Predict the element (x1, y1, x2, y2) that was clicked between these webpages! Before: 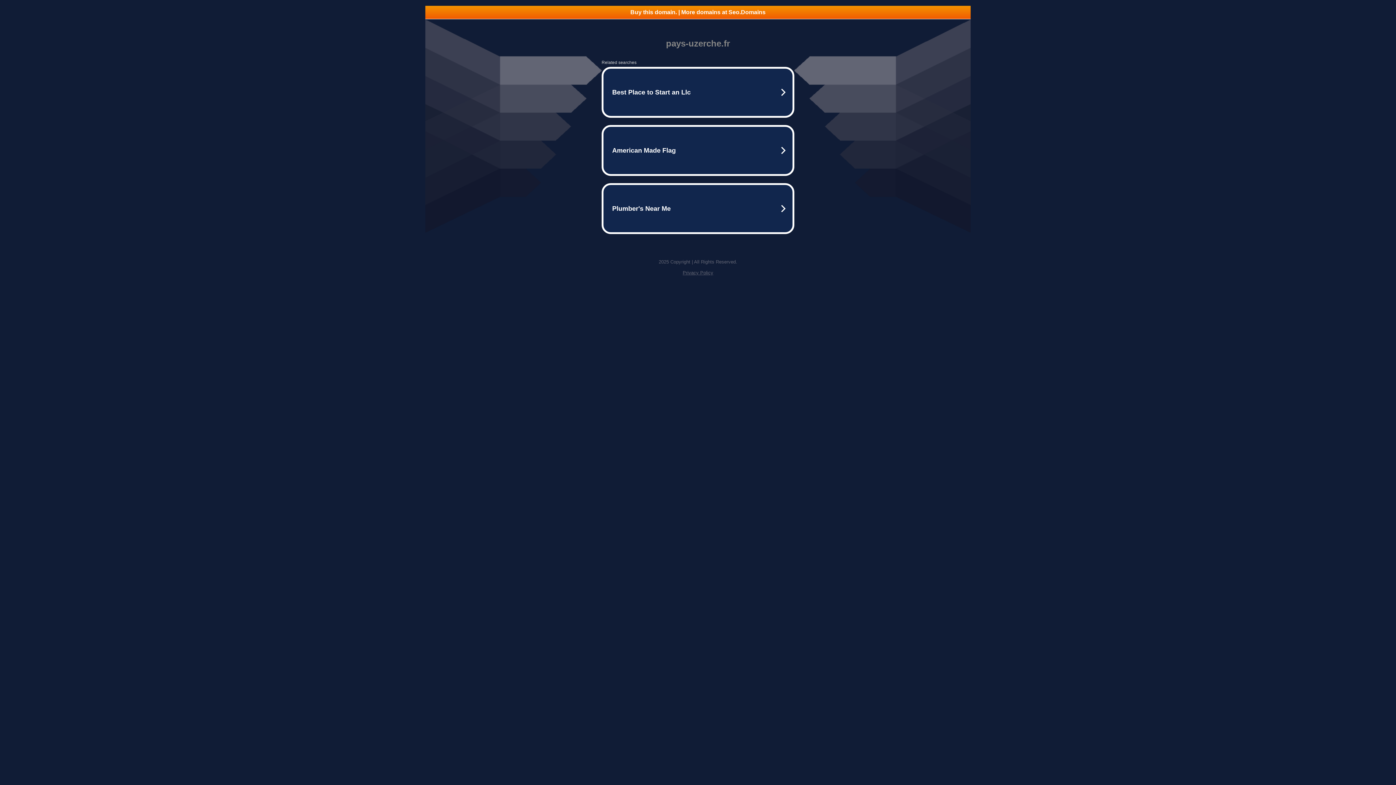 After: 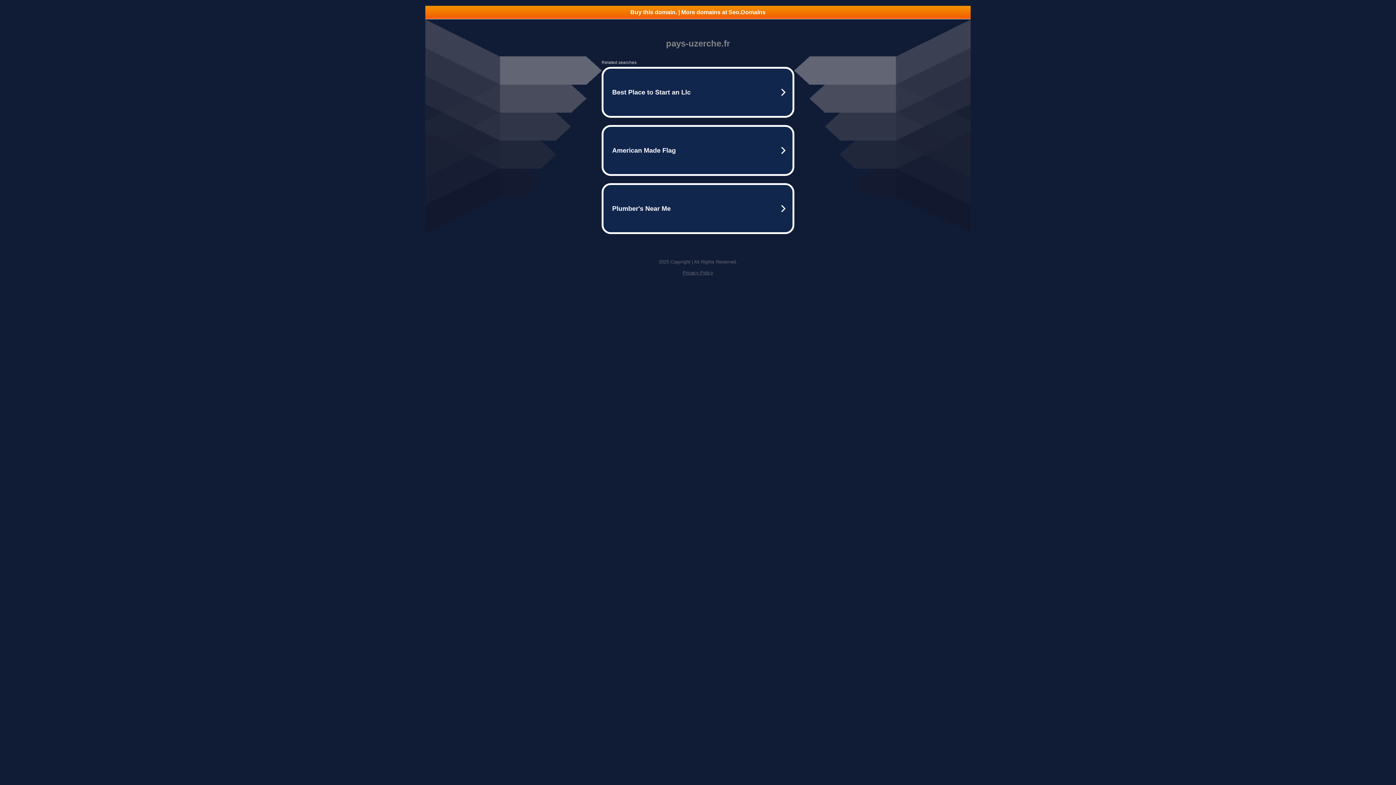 Action: bbox: (425, 5, 970, 18) label: Buy this domain. | More domains at Seo.Domains